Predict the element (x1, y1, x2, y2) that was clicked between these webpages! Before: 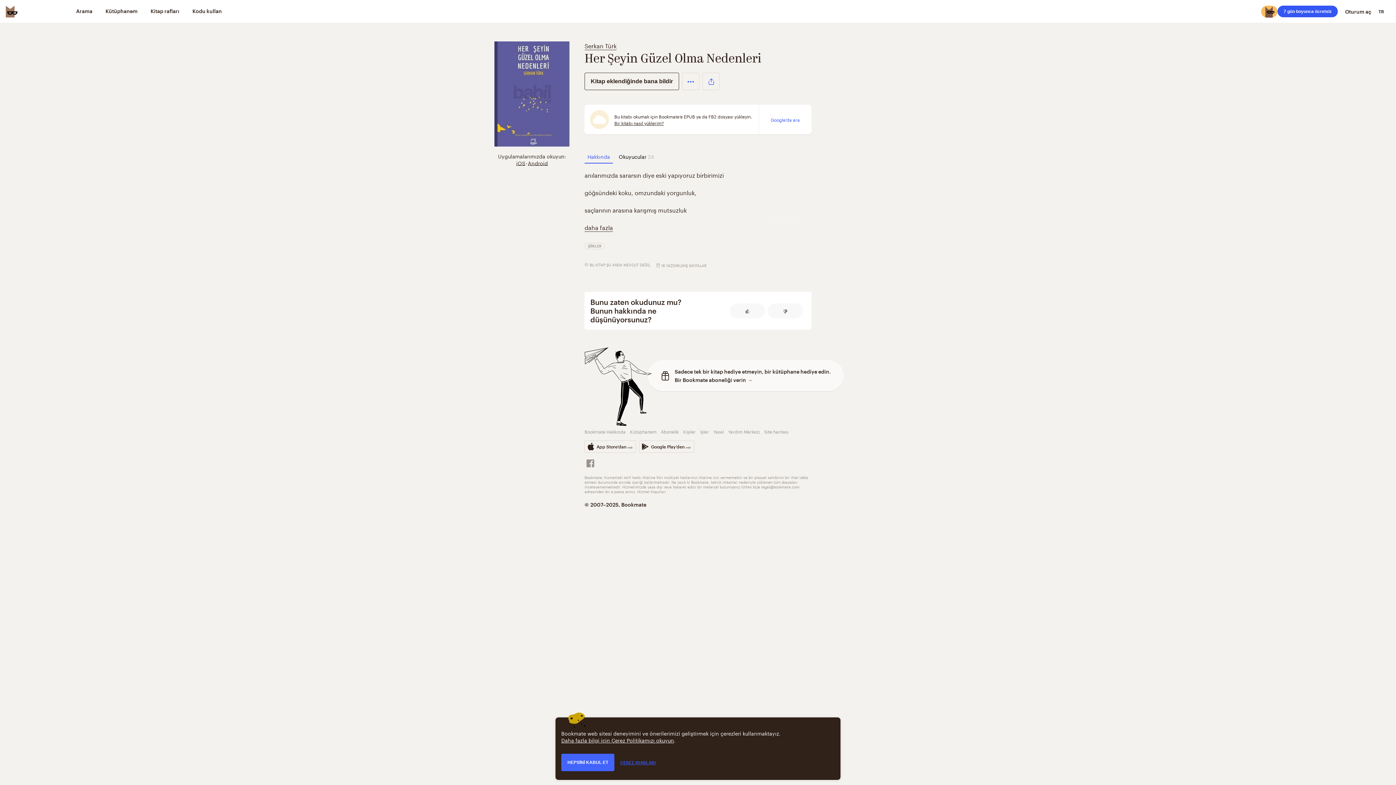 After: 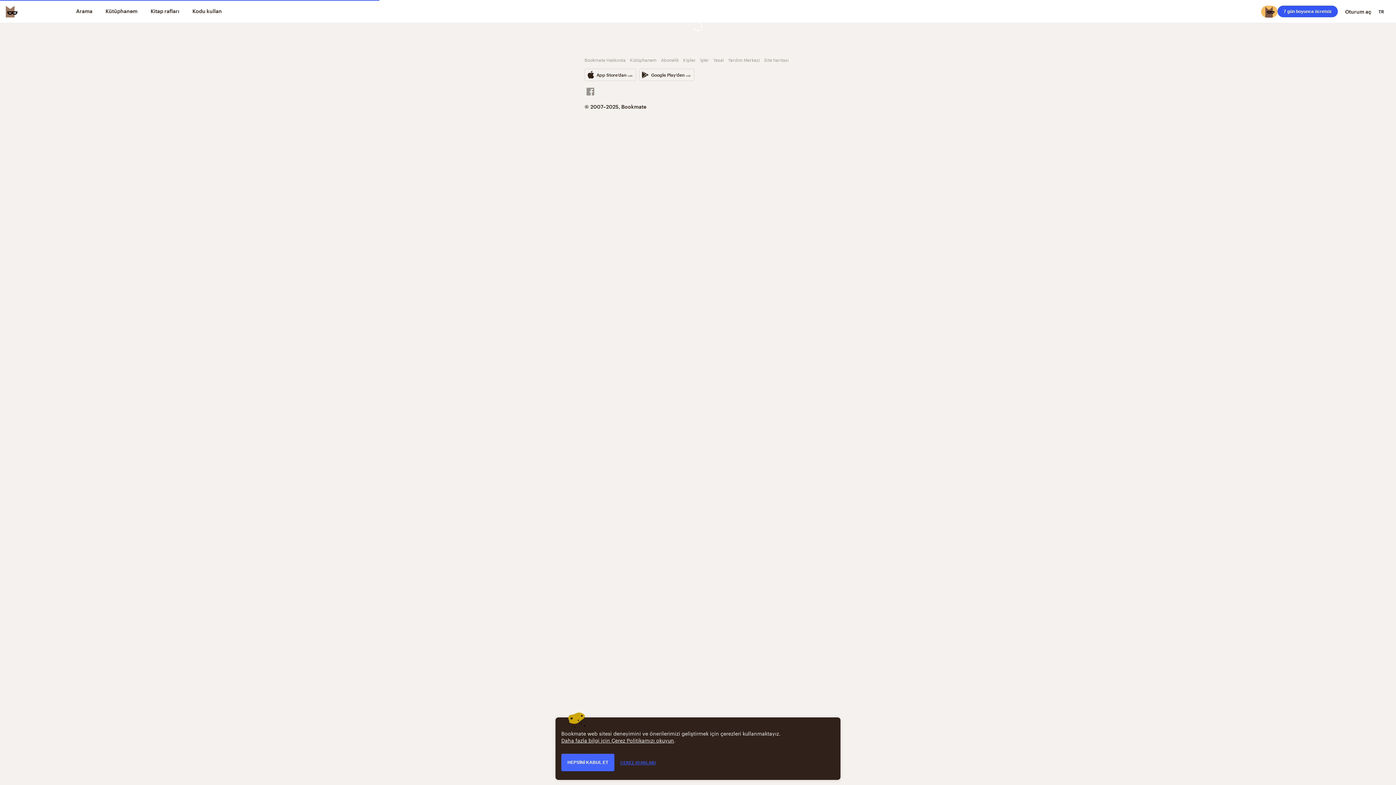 Action: bbox: (584, 40, 616, 50) label: Serkan Türk